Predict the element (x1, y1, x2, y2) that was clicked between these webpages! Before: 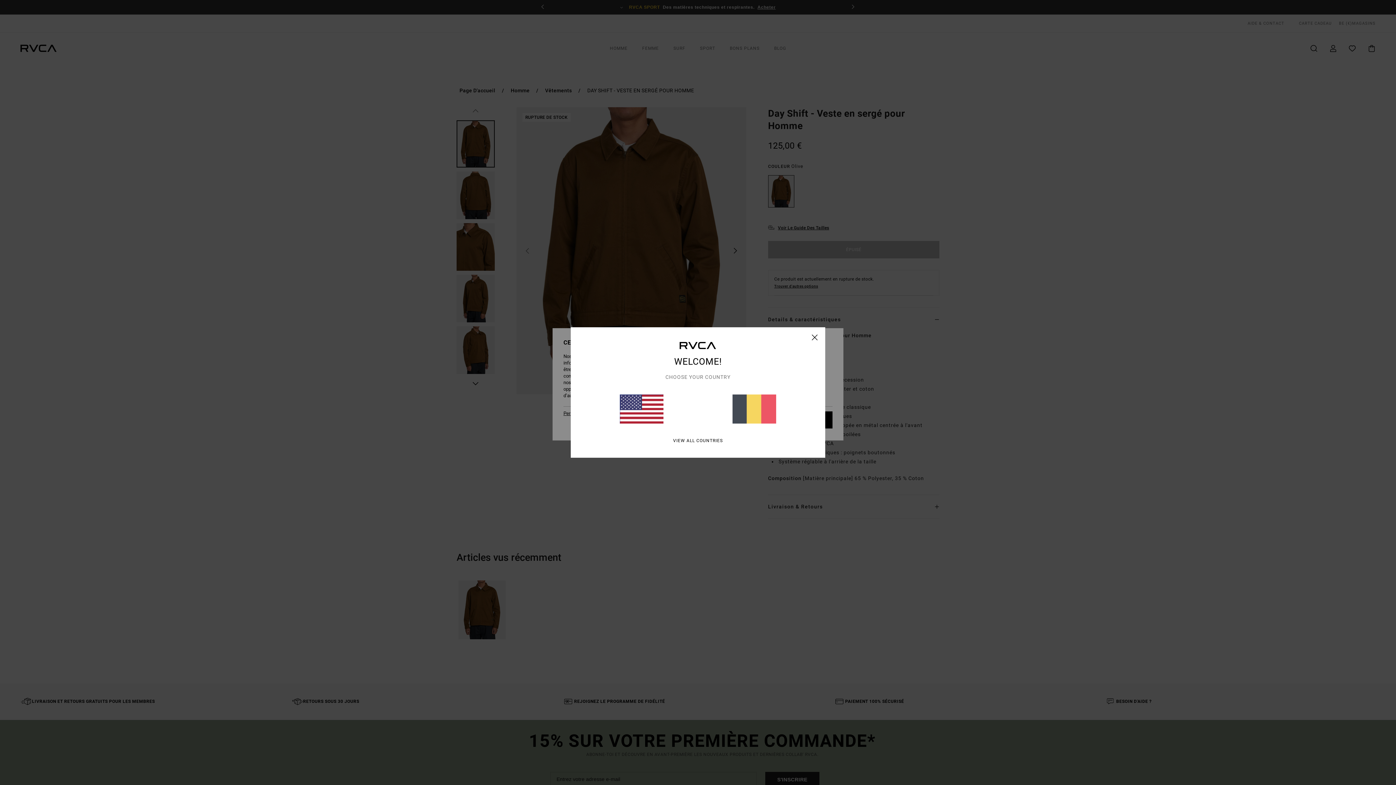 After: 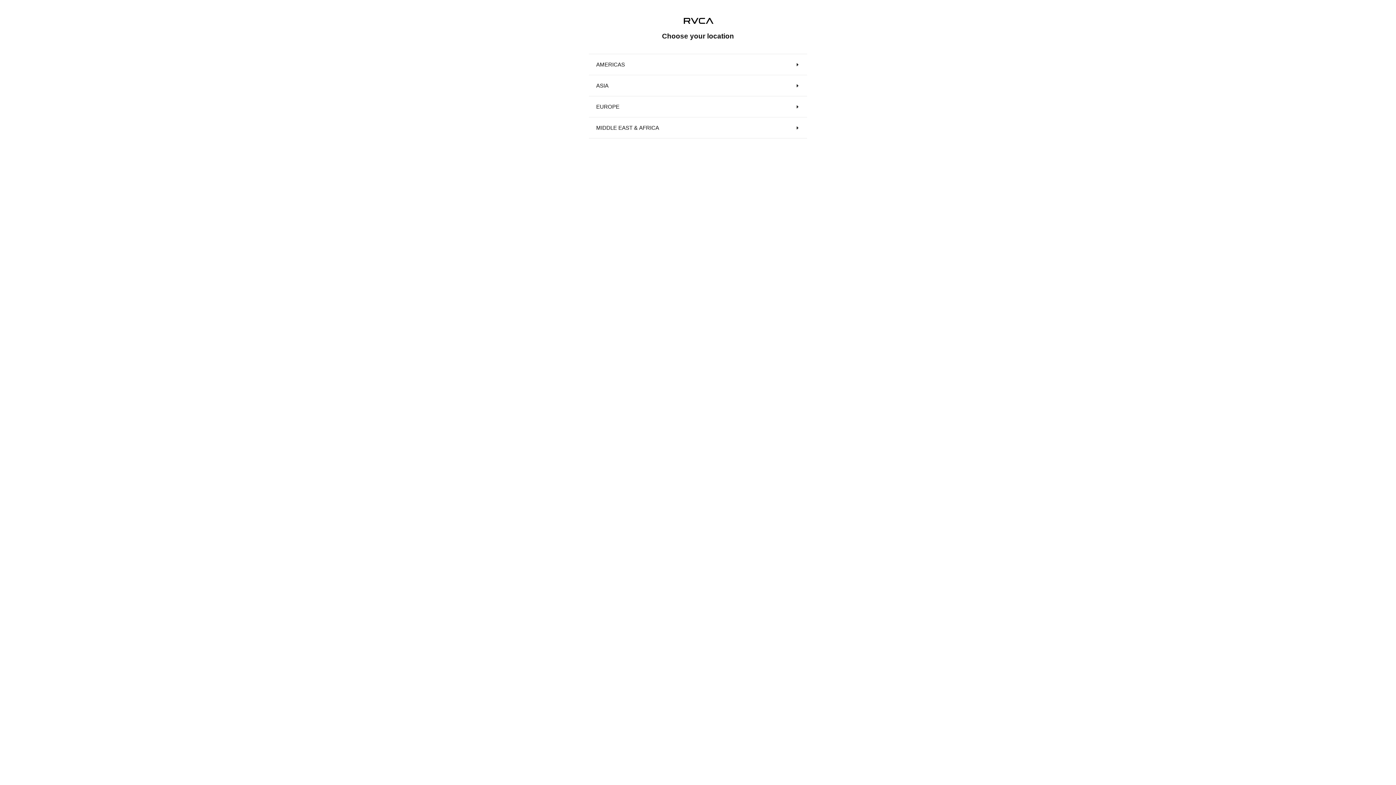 Action: label: VIEW ALL COUNTRIES bbox: (673, 438, 723, 443)